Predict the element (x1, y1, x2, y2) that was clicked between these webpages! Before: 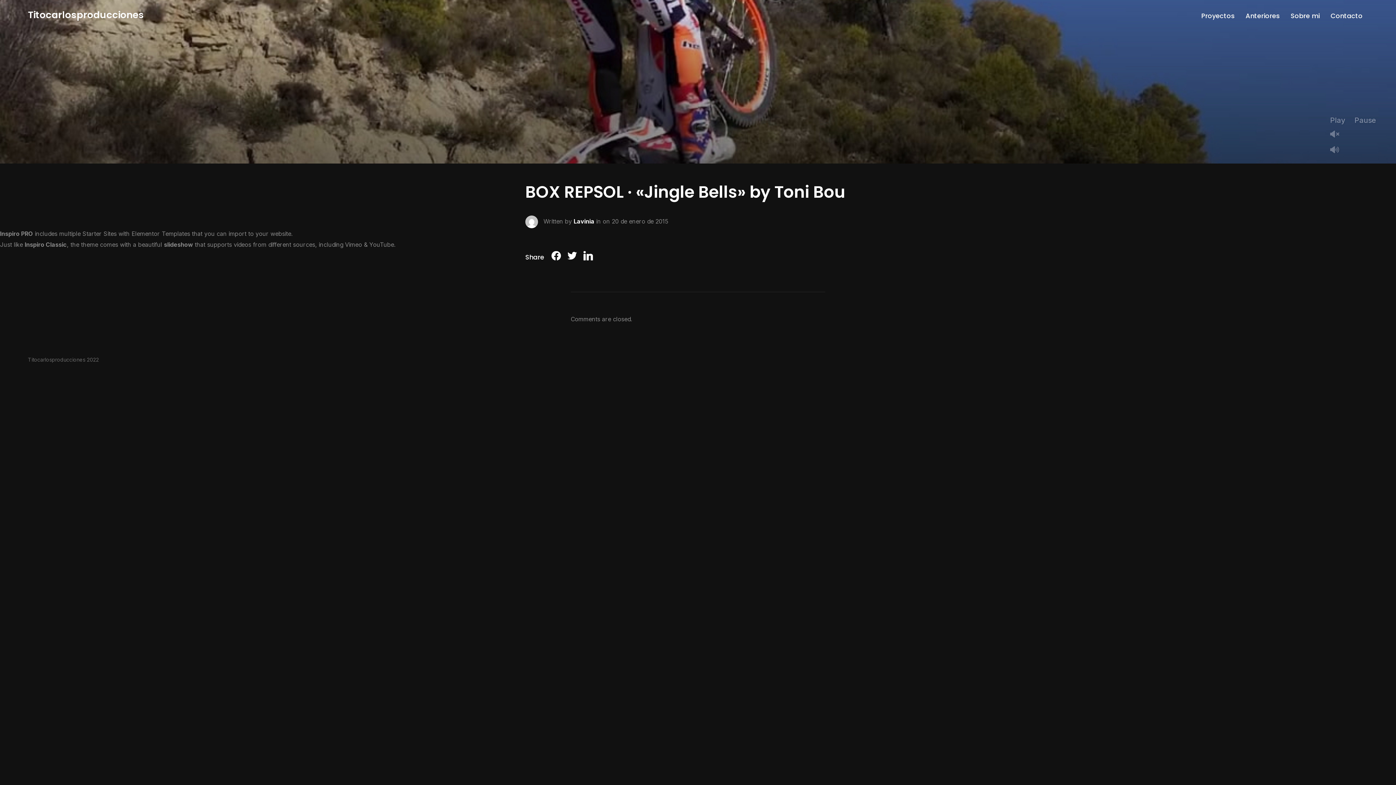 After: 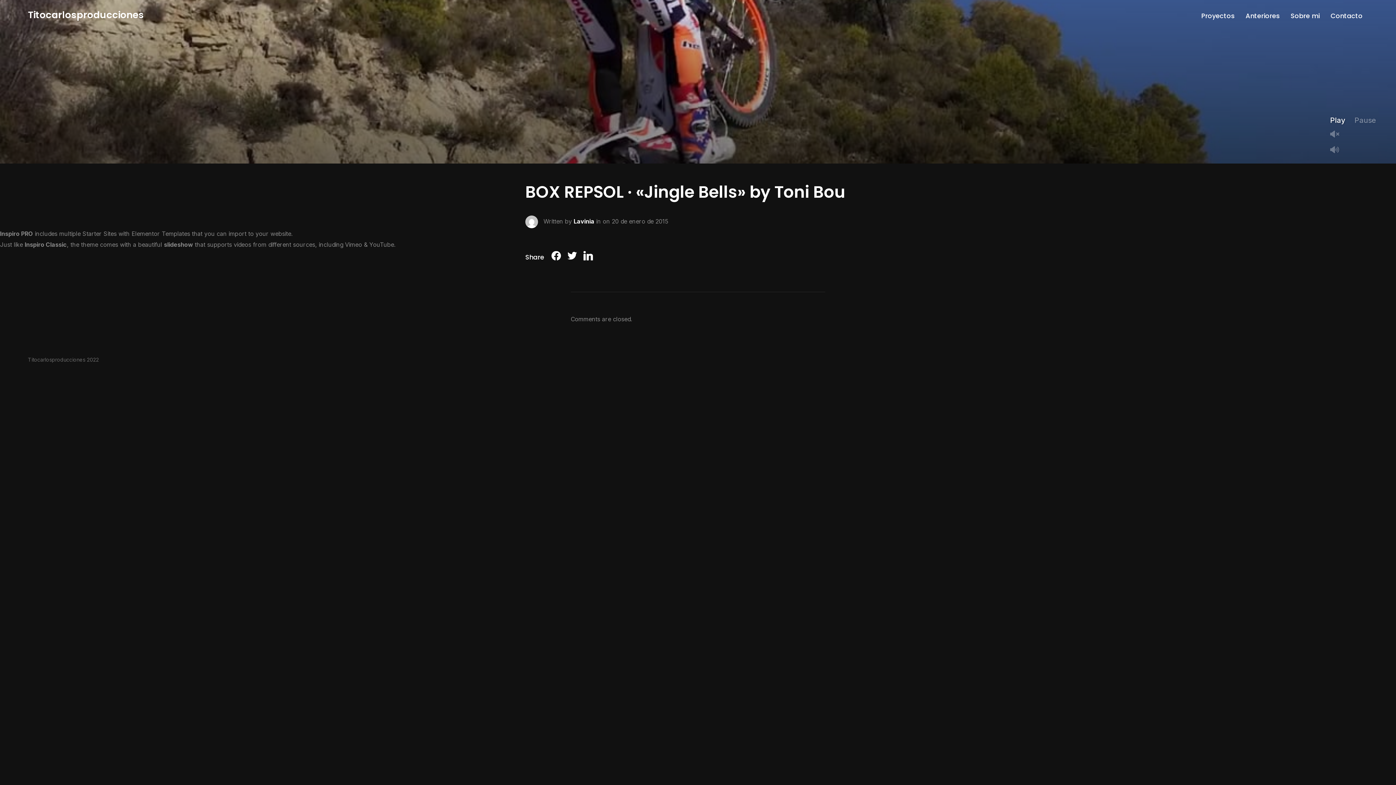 Action: label: Play bbox: (1330, 116, 1345, 124)